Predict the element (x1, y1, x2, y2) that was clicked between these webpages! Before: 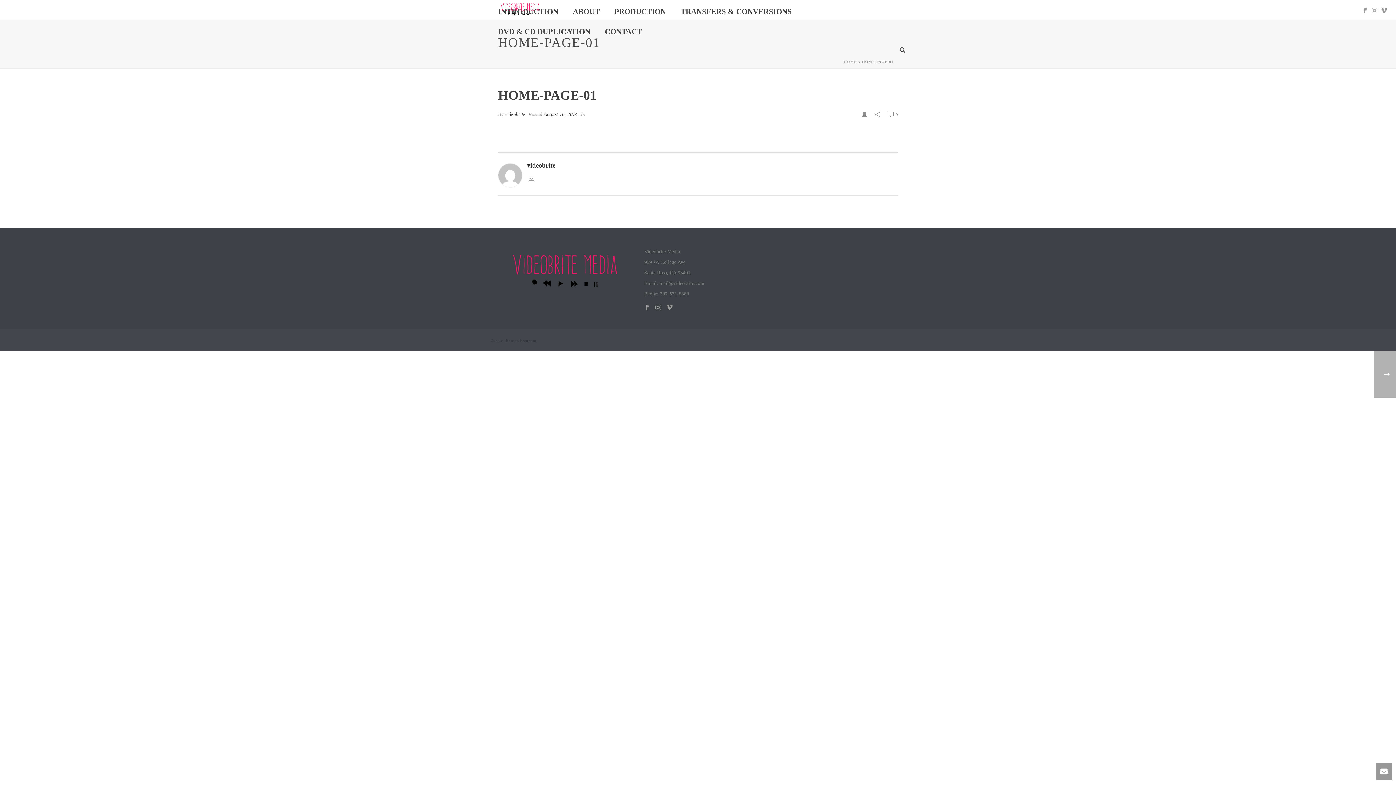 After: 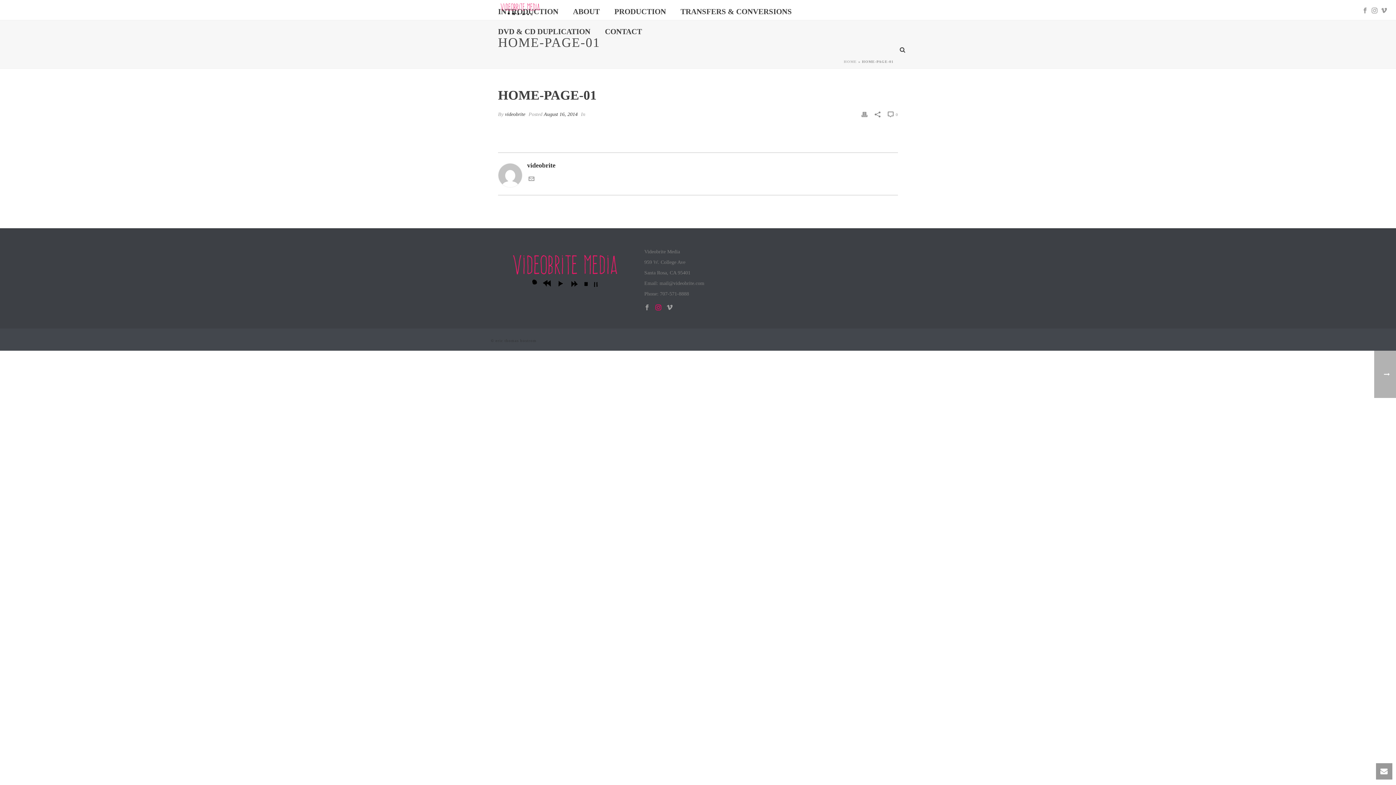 Action: bbox: (655, 304, 661, 311)